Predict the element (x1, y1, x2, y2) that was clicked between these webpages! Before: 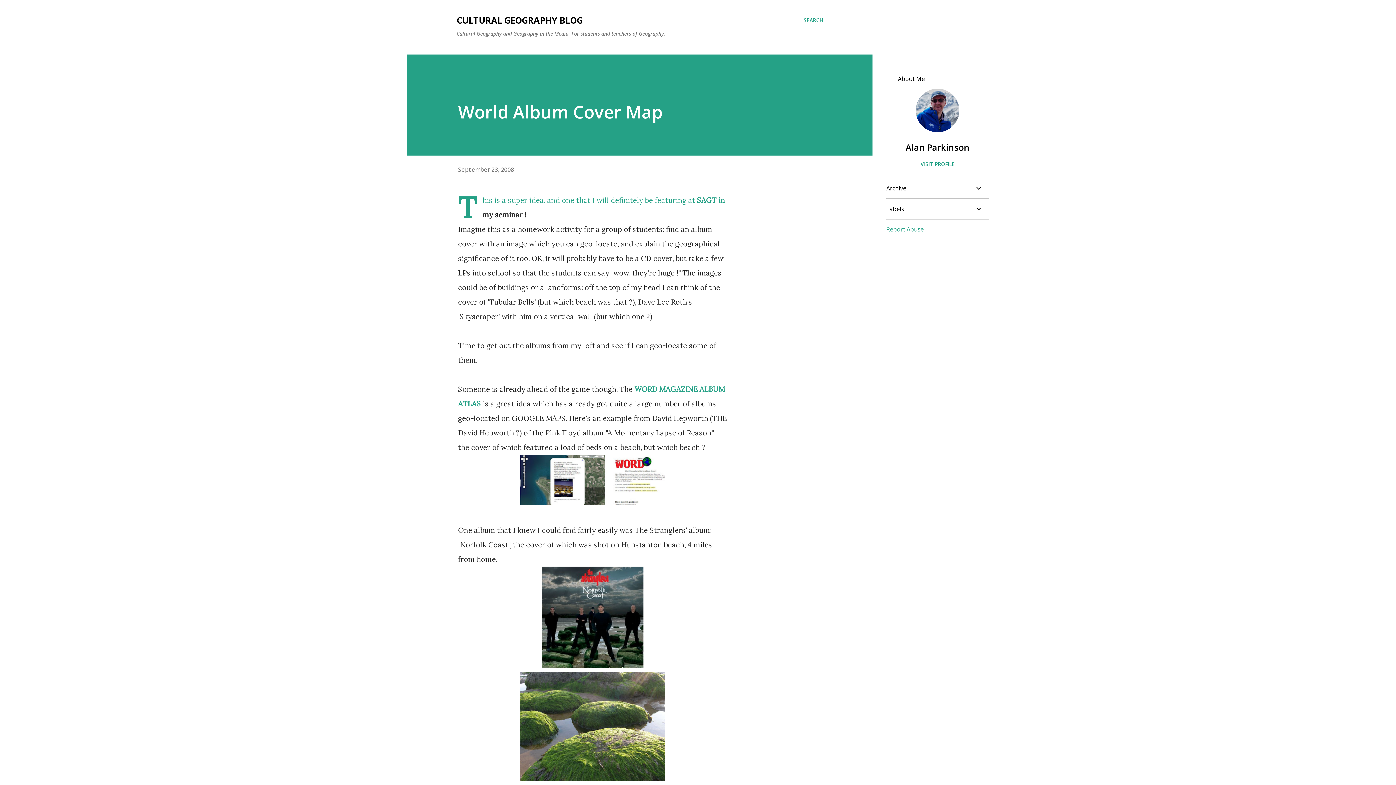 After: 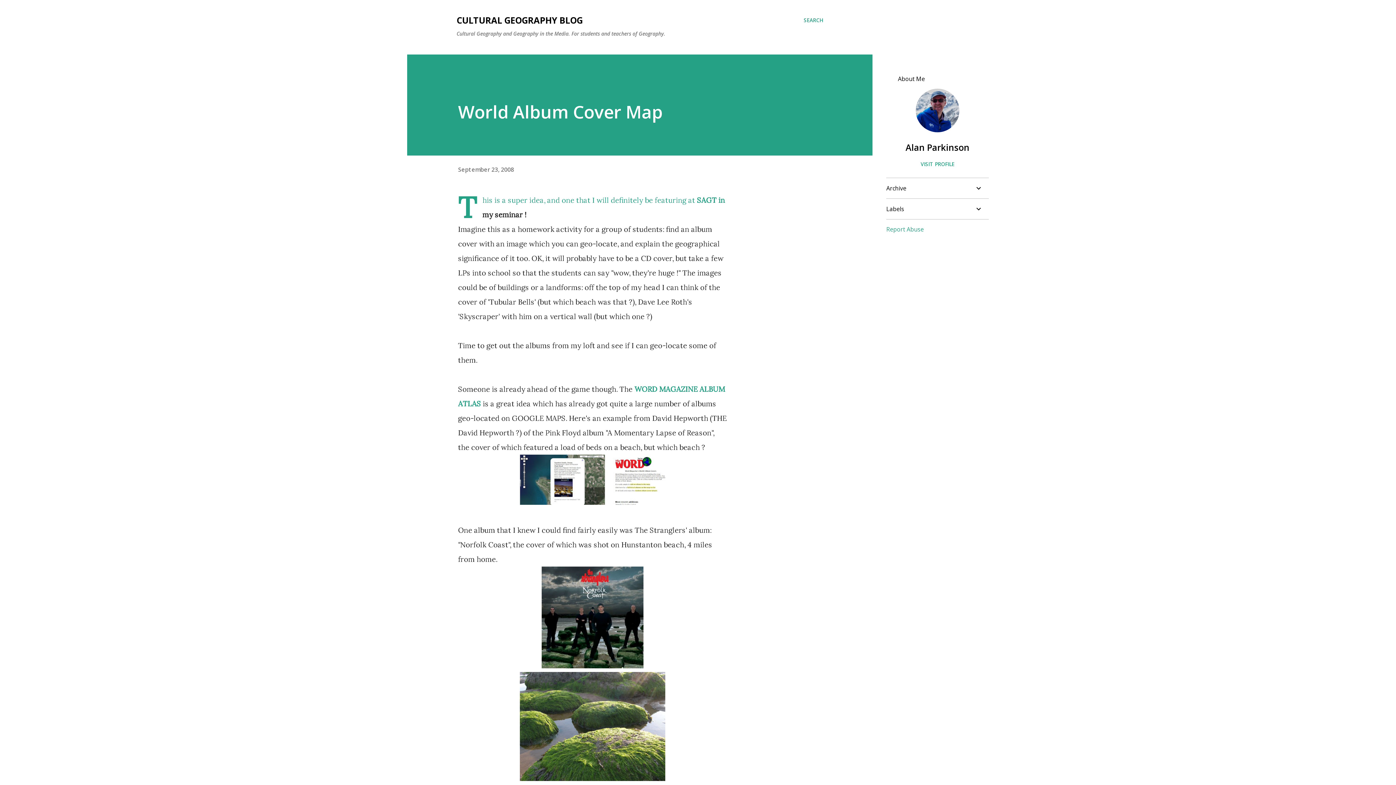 Action: bbox: (458, 165, 514, 173) label: September 23, 2008